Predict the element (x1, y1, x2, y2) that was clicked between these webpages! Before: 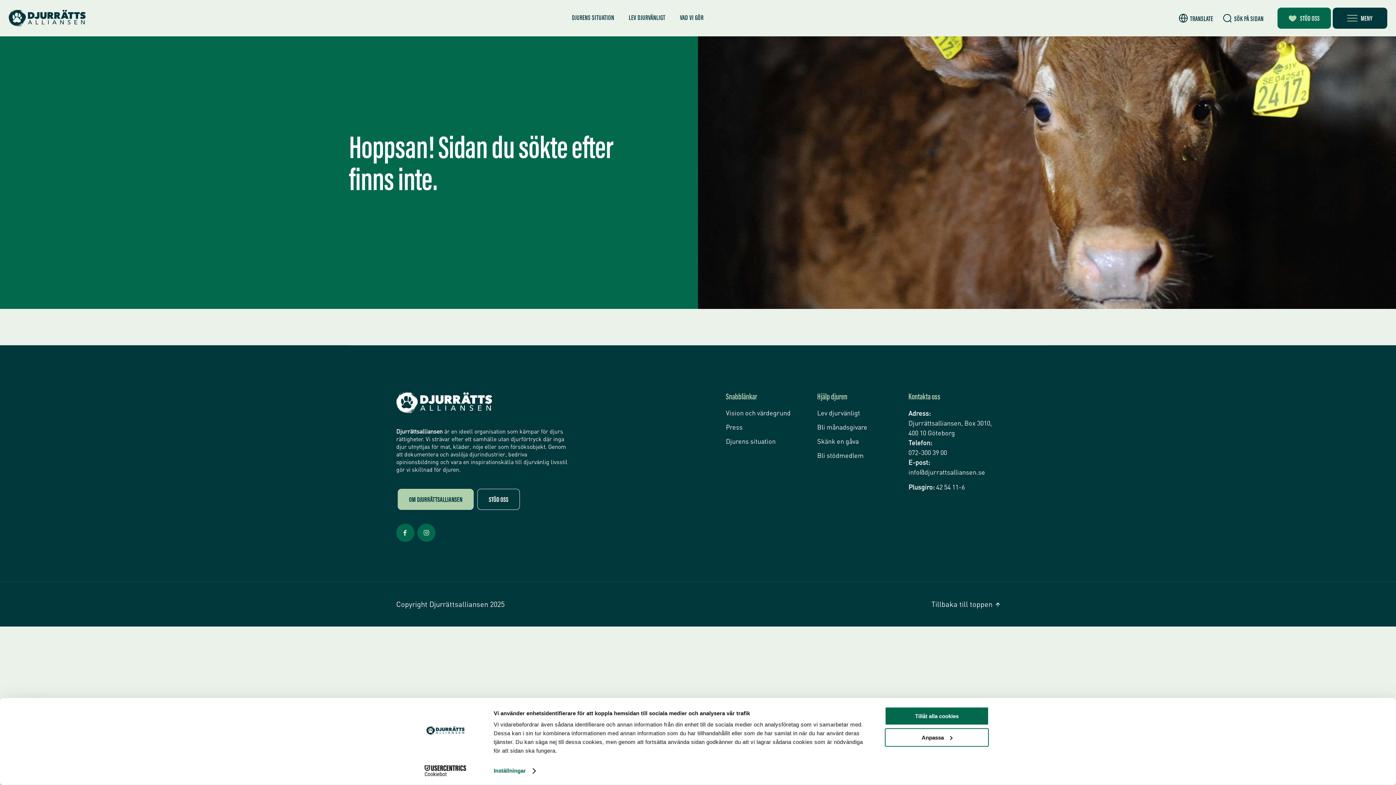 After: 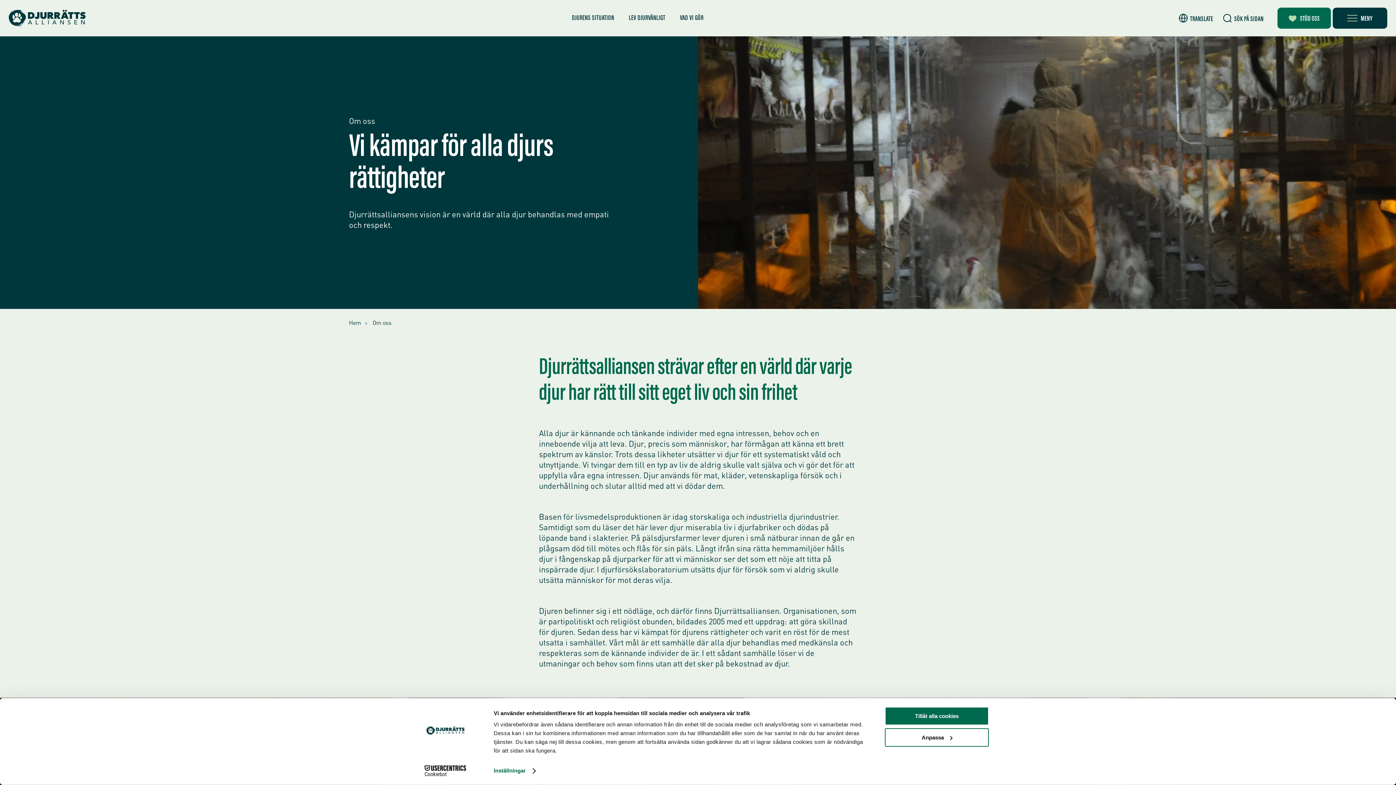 Action: bbox: (397, 489, 473, 510) label: Om Djurrättsalliansen